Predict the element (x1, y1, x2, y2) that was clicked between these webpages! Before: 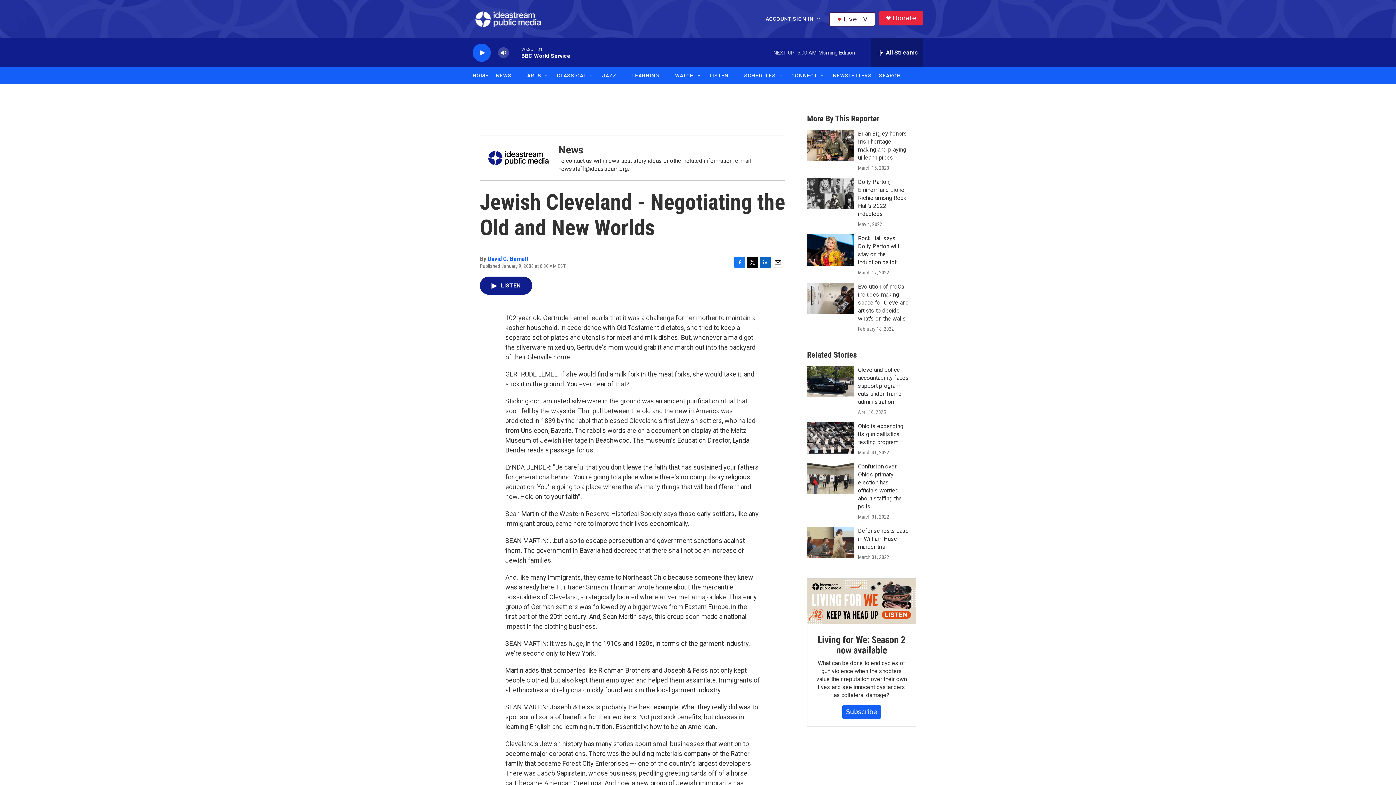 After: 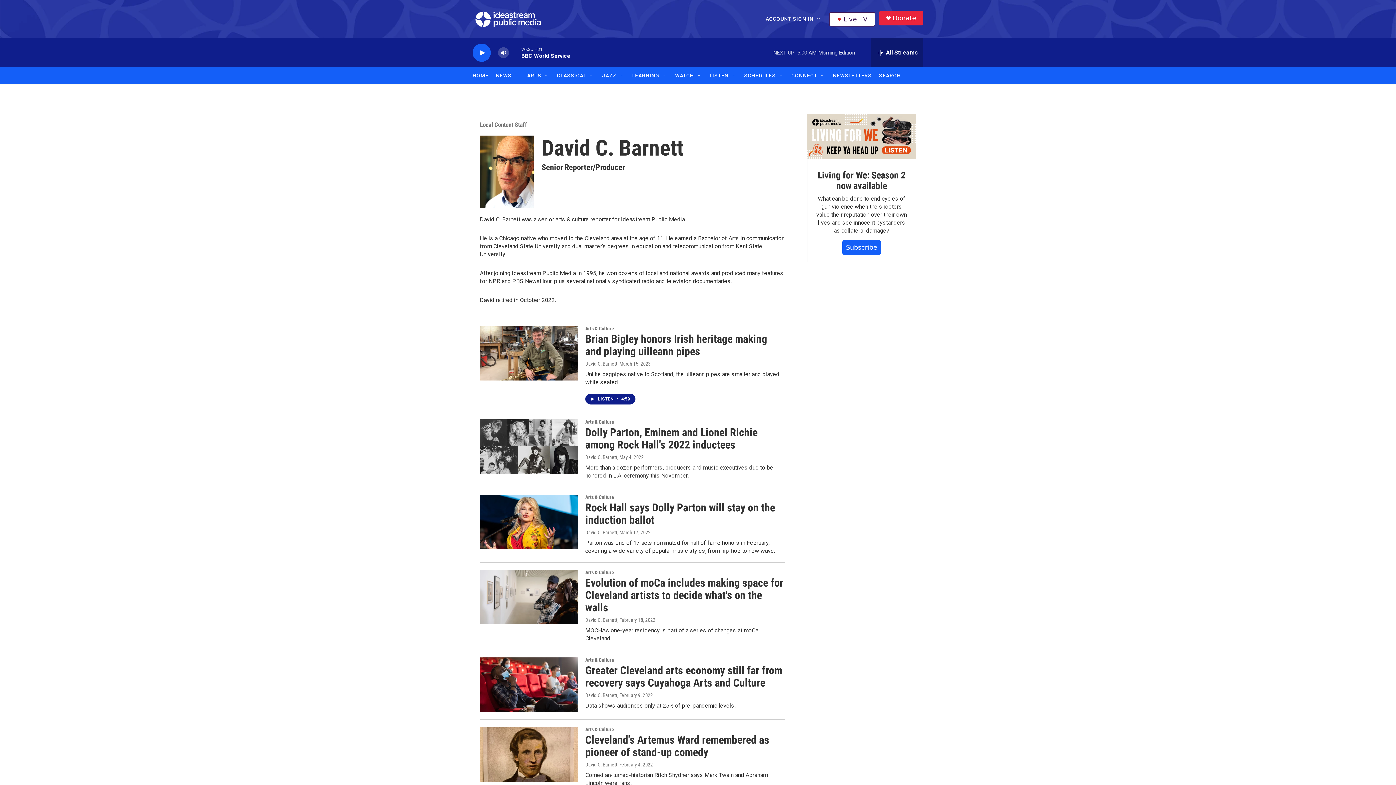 Action: label: David C. Barnett bbox: (488, 255, 528, 262)